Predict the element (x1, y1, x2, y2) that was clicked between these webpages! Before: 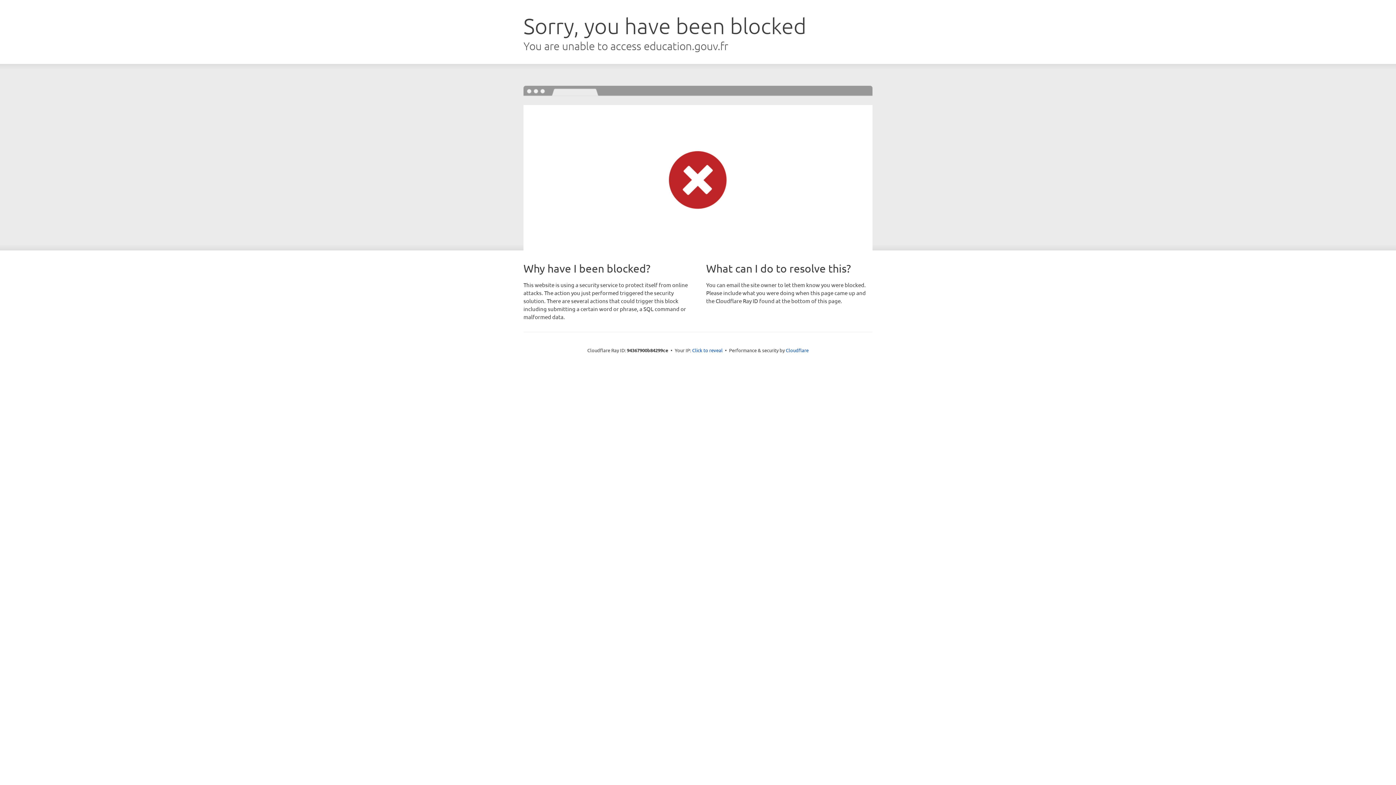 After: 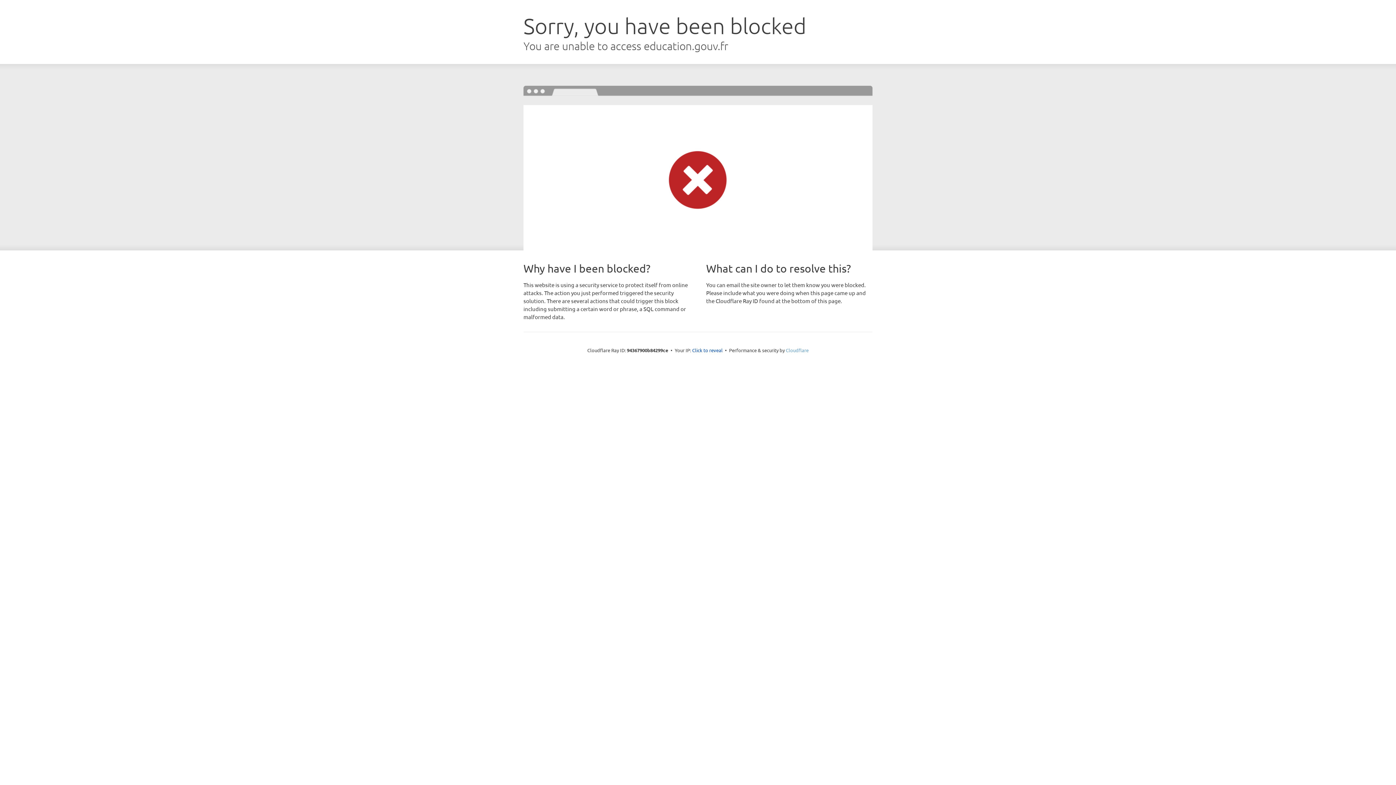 Action: bbox: (786, 347, 808, 353) label: Cloudflare